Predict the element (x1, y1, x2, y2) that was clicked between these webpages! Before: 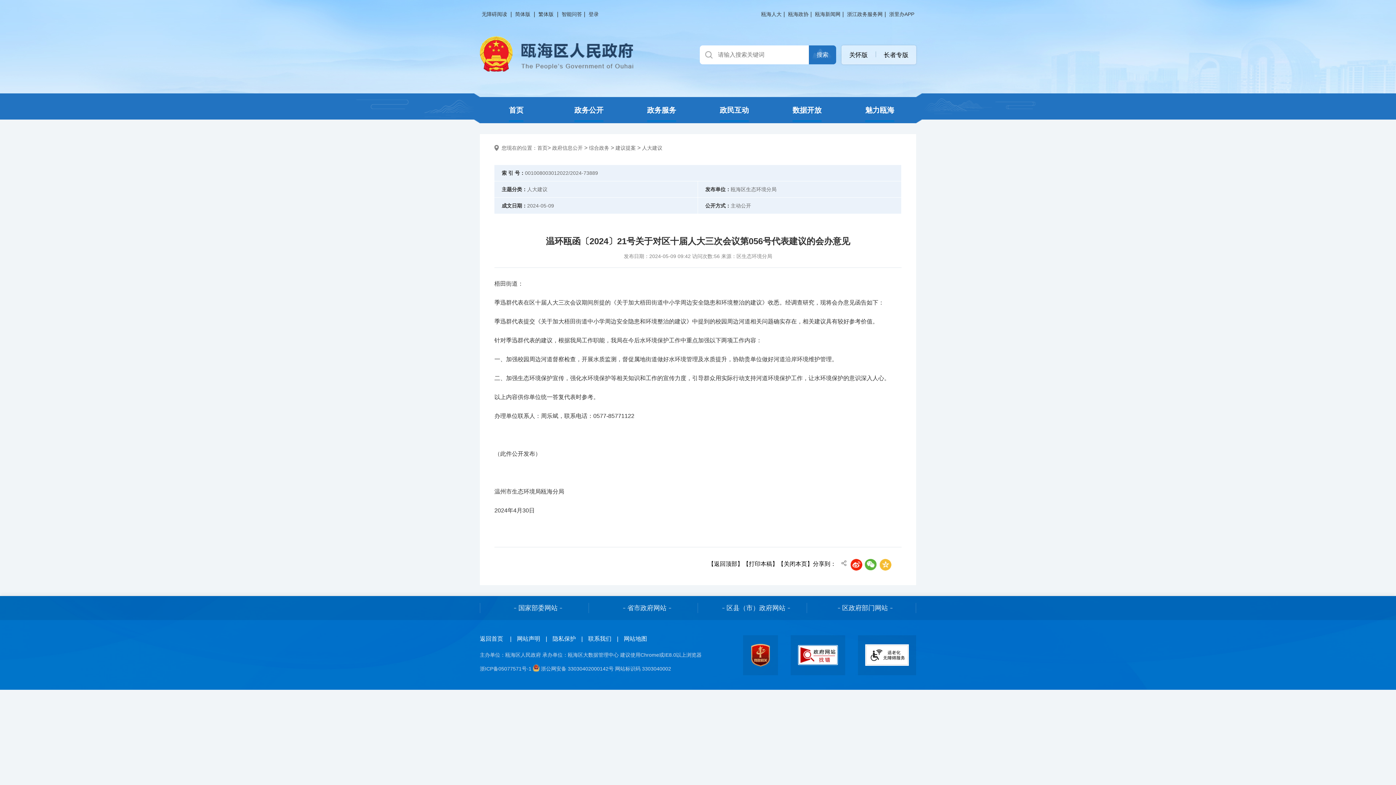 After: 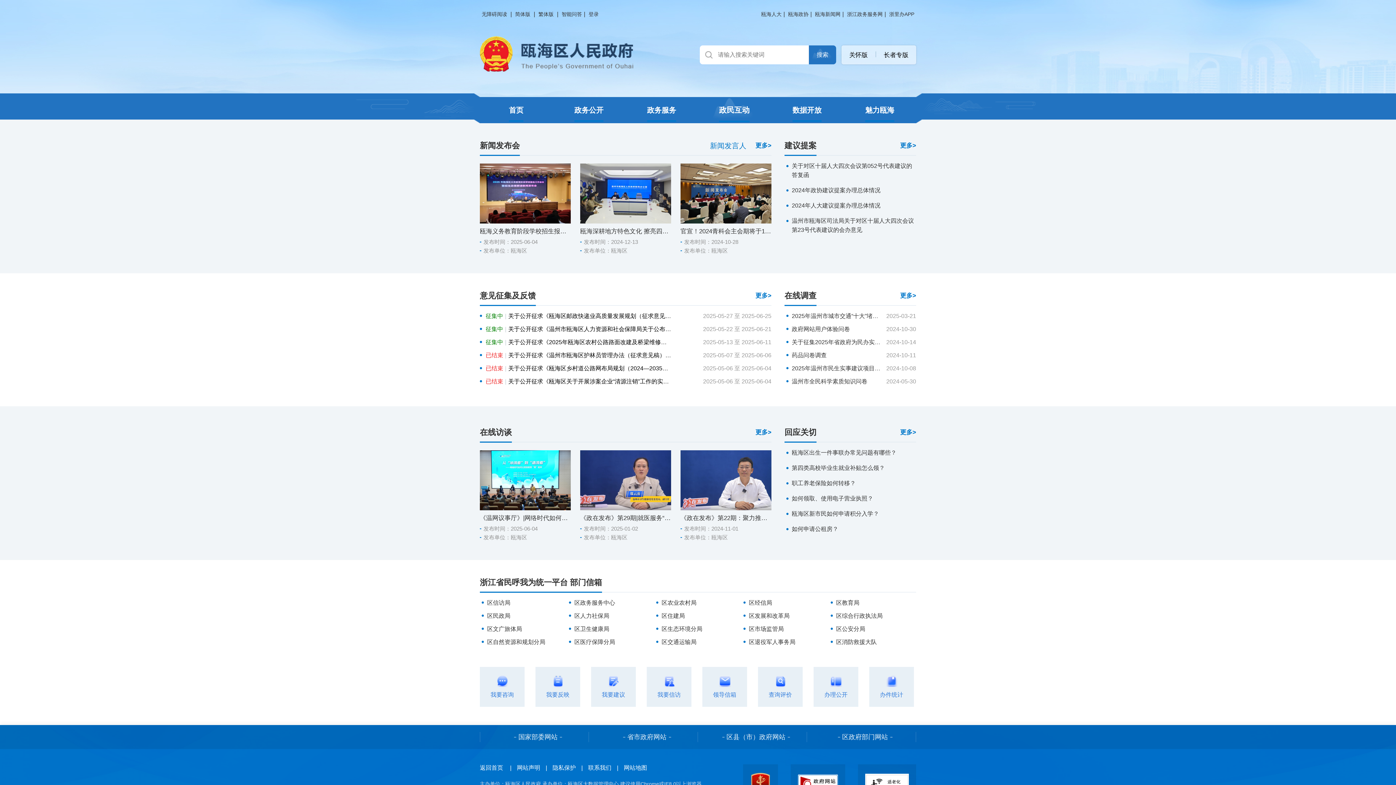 Action: label: 政民互动 bbox: (698, 97, 770, 123)